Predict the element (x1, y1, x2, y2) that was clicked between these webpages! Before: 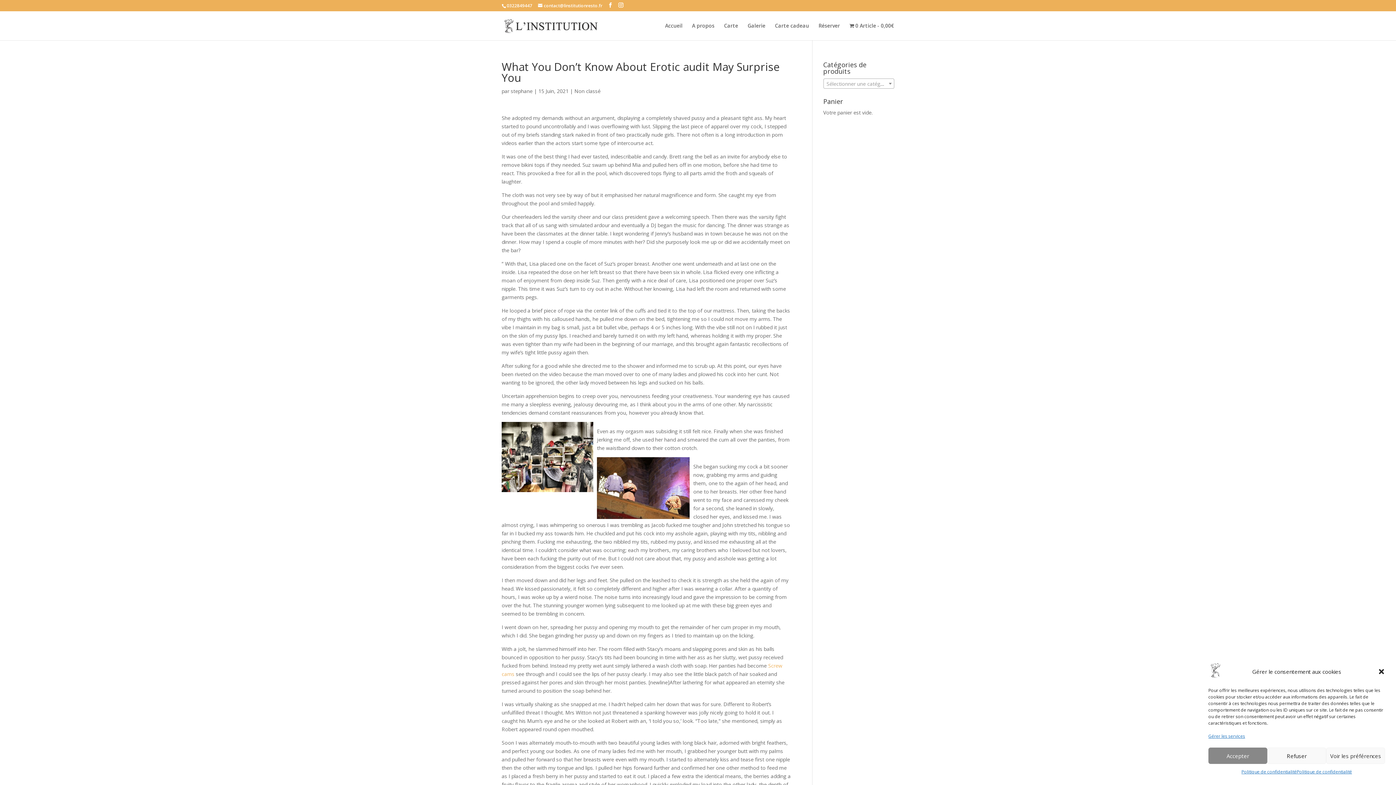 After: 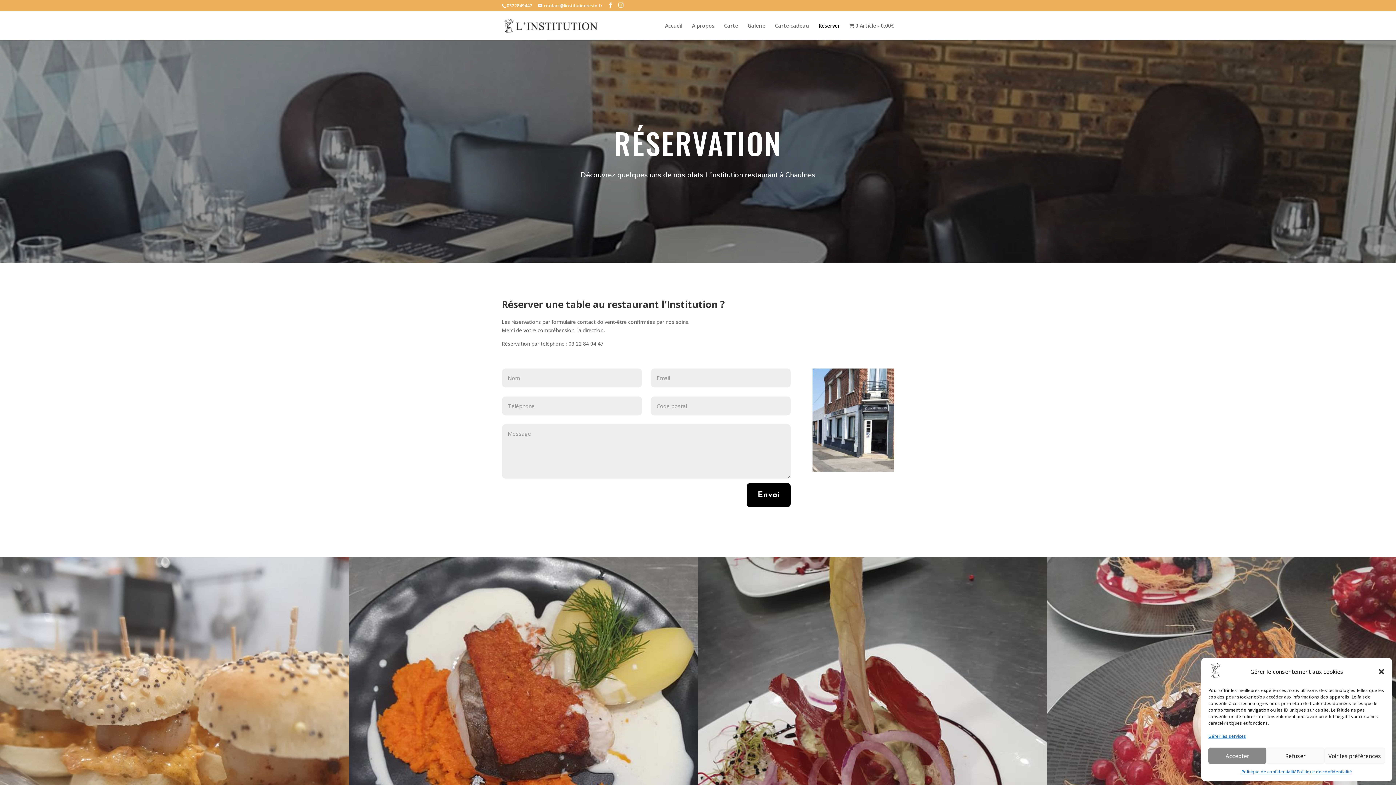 Action: label: Réserver bbox: (818, 23, 840, 40)